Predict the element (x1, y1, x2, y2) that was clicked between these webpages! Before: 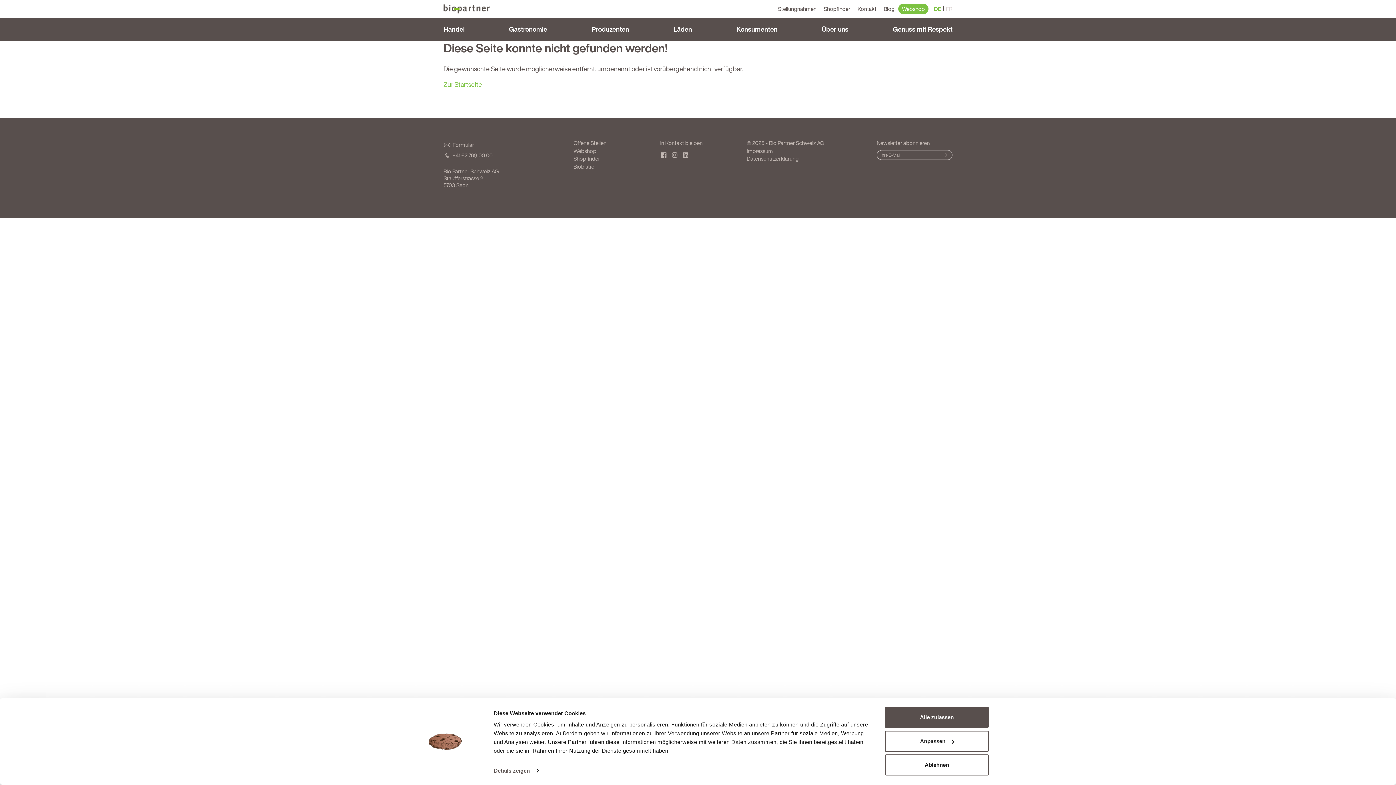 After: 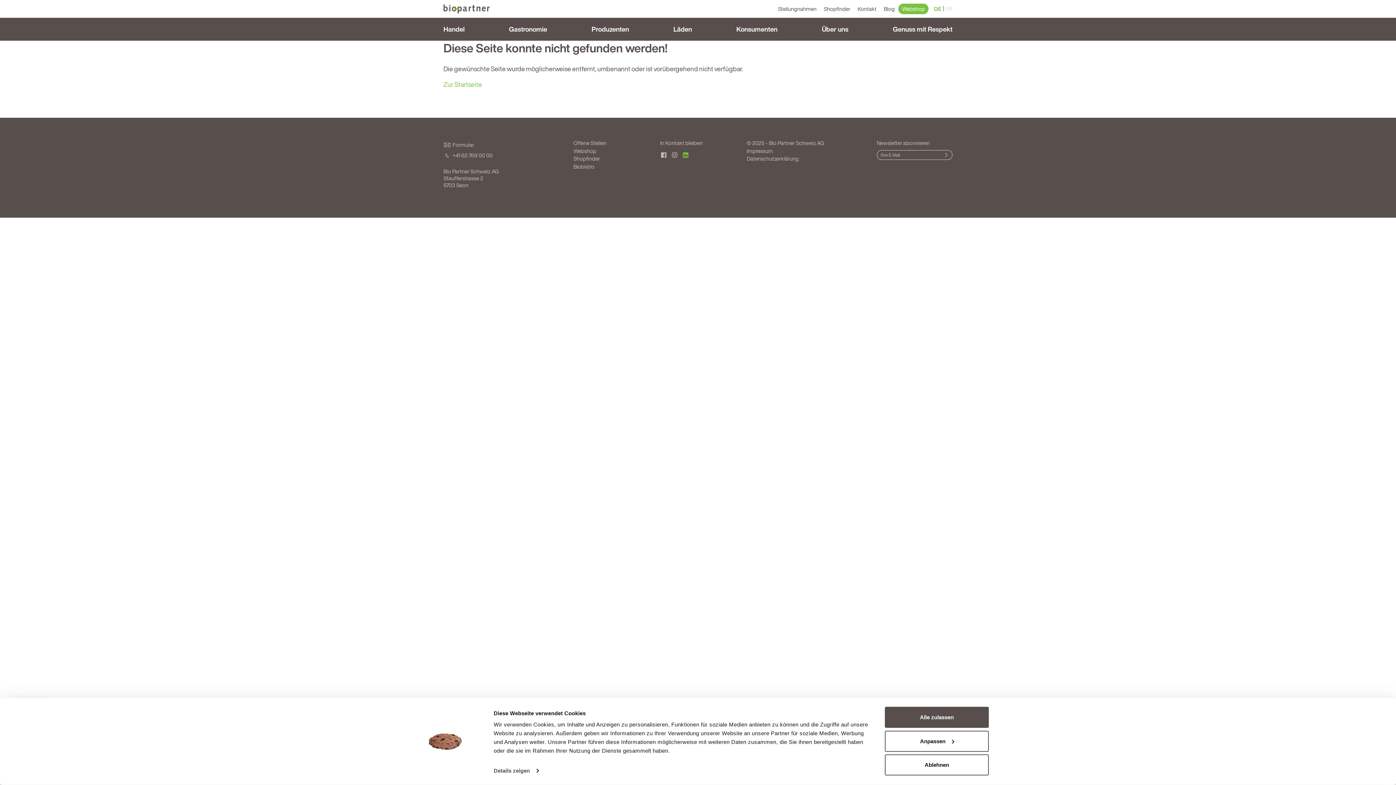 Action: bbox: (682, 150, 693, 160)